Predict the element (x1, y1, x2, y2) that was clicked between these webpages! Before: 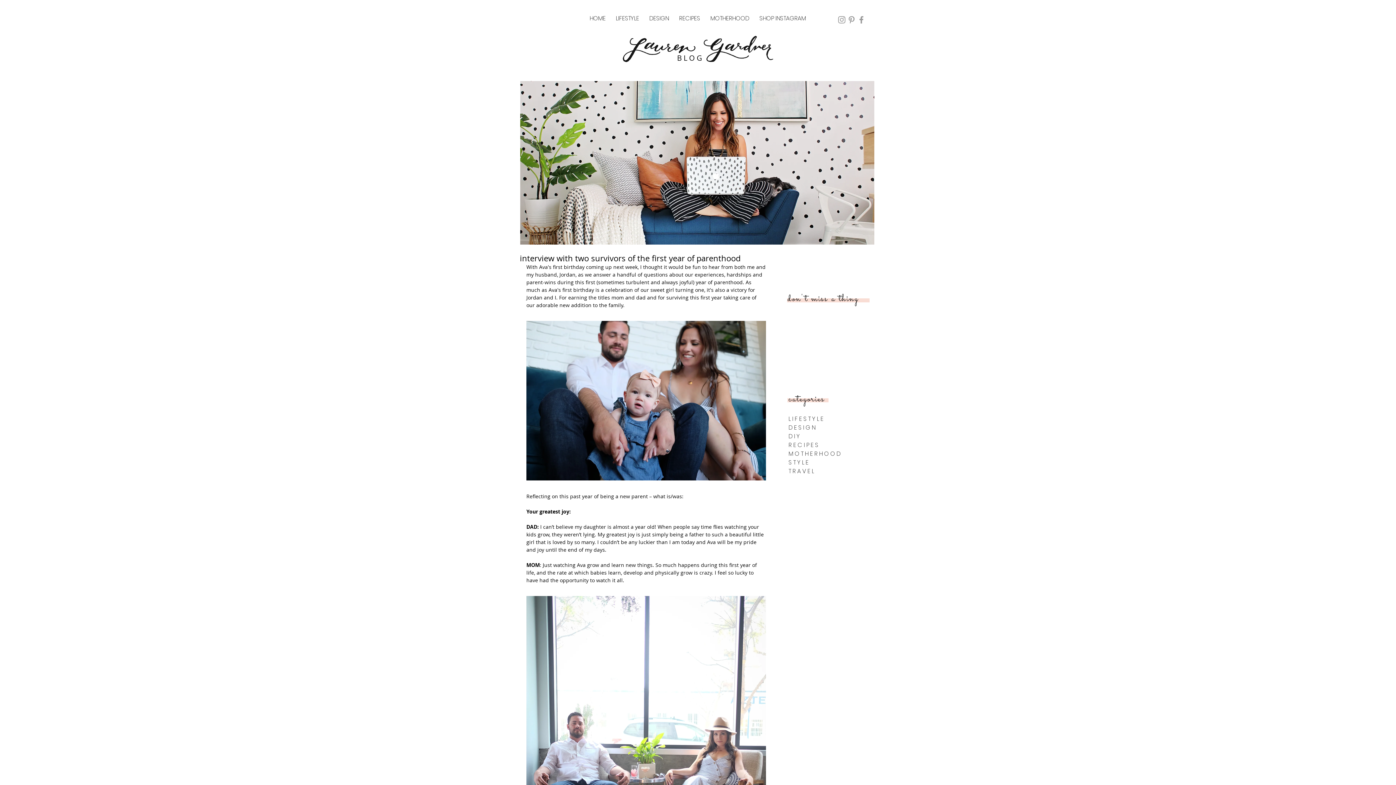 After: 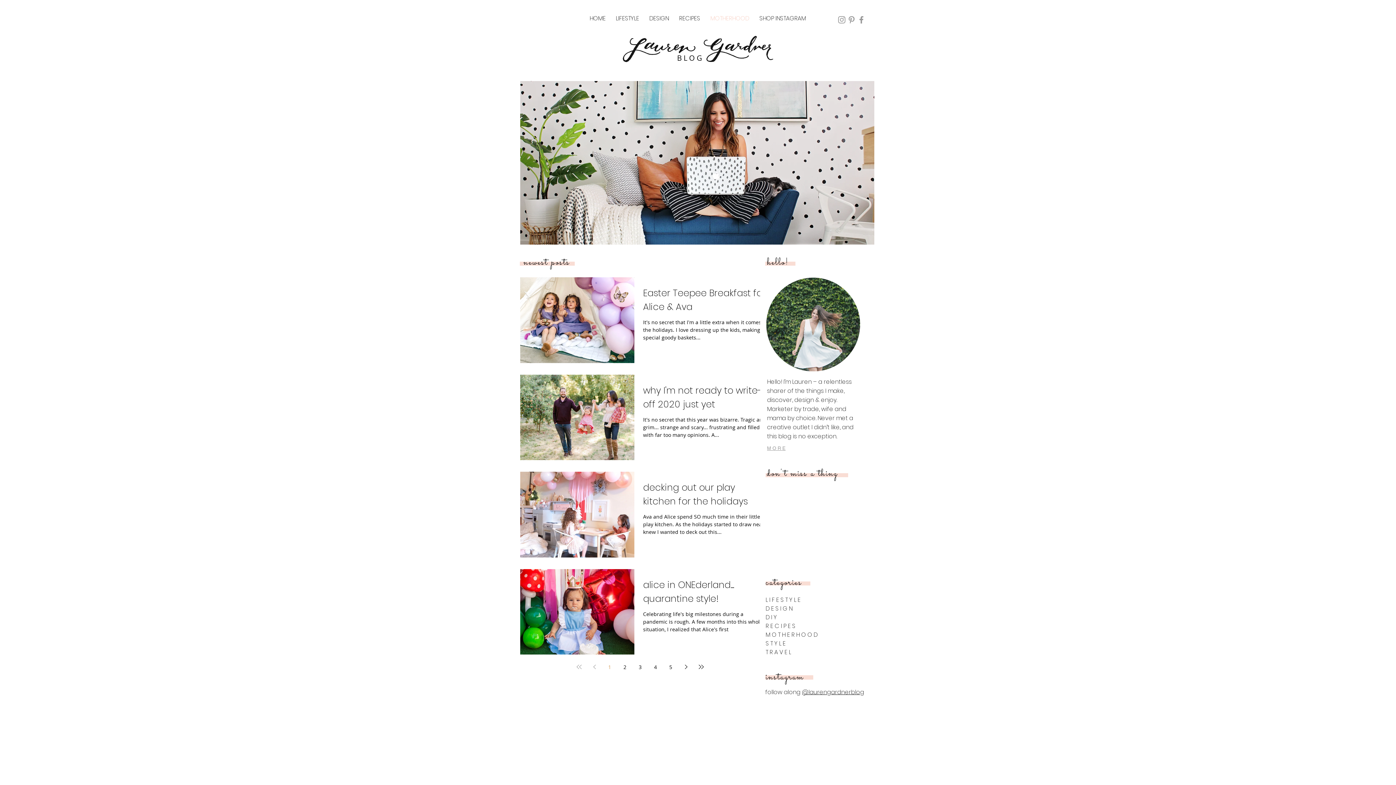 Action: bbox: (705, 12, 754, 24) label: MOTHERHOOD